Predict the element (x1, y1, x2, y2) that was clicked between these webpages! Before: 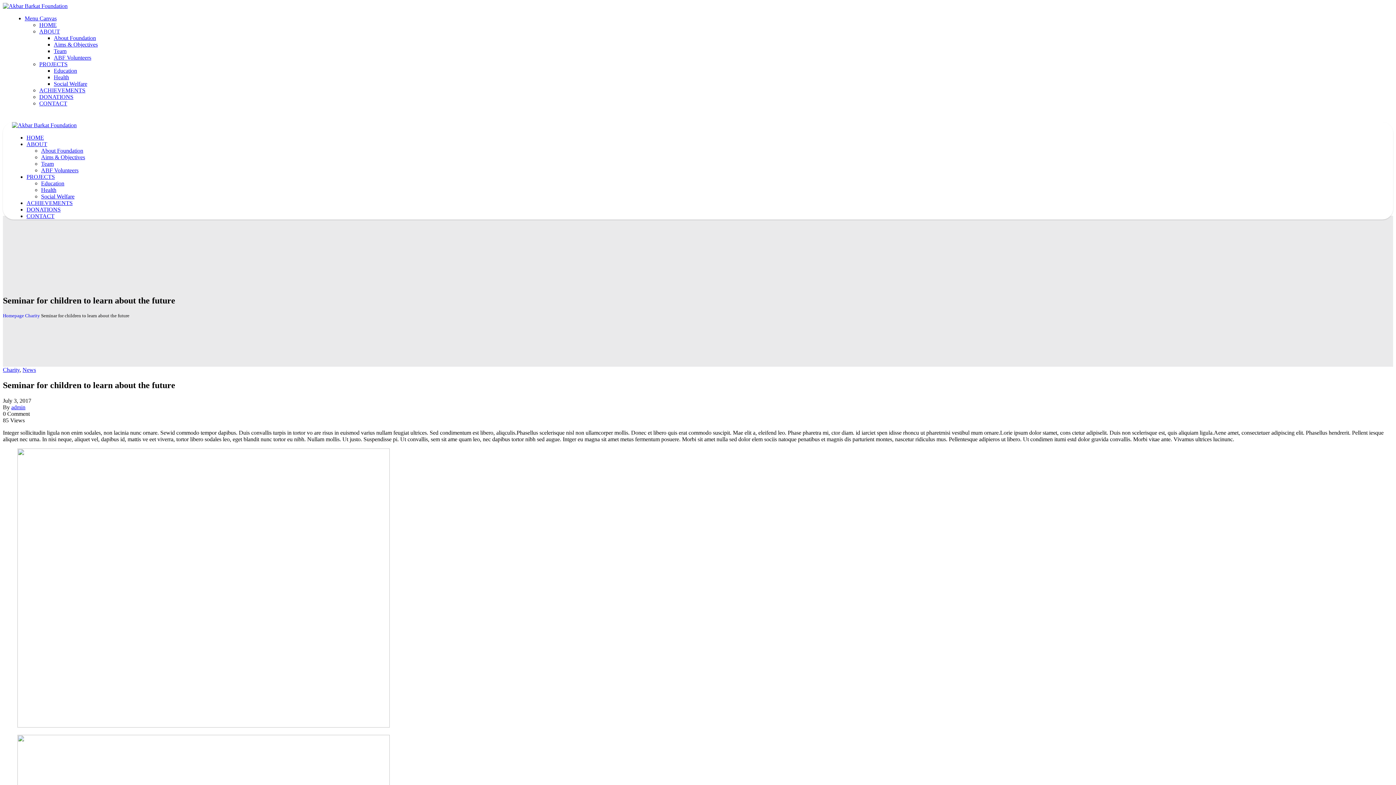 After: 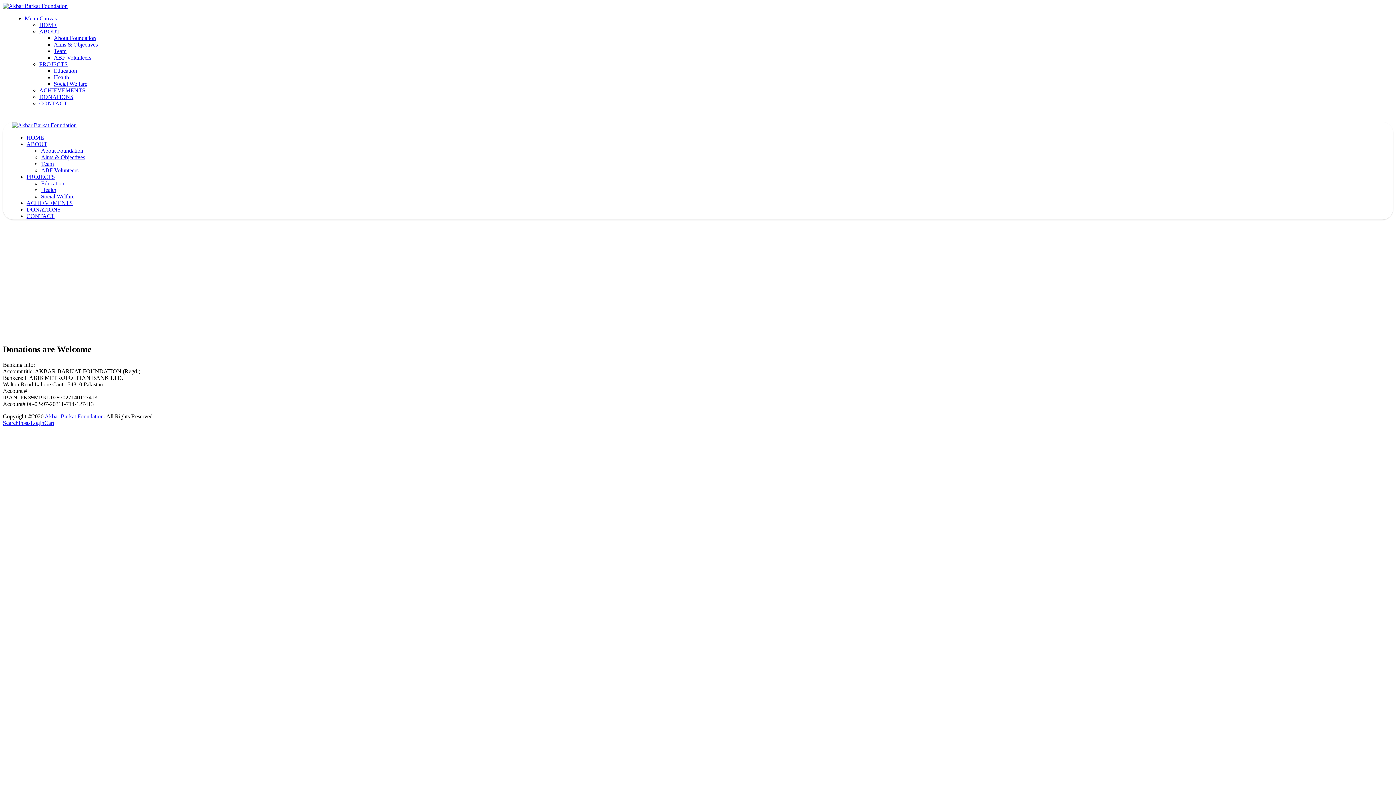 Action: bbox: (39, 93, 73, 100) label: DONATIONS